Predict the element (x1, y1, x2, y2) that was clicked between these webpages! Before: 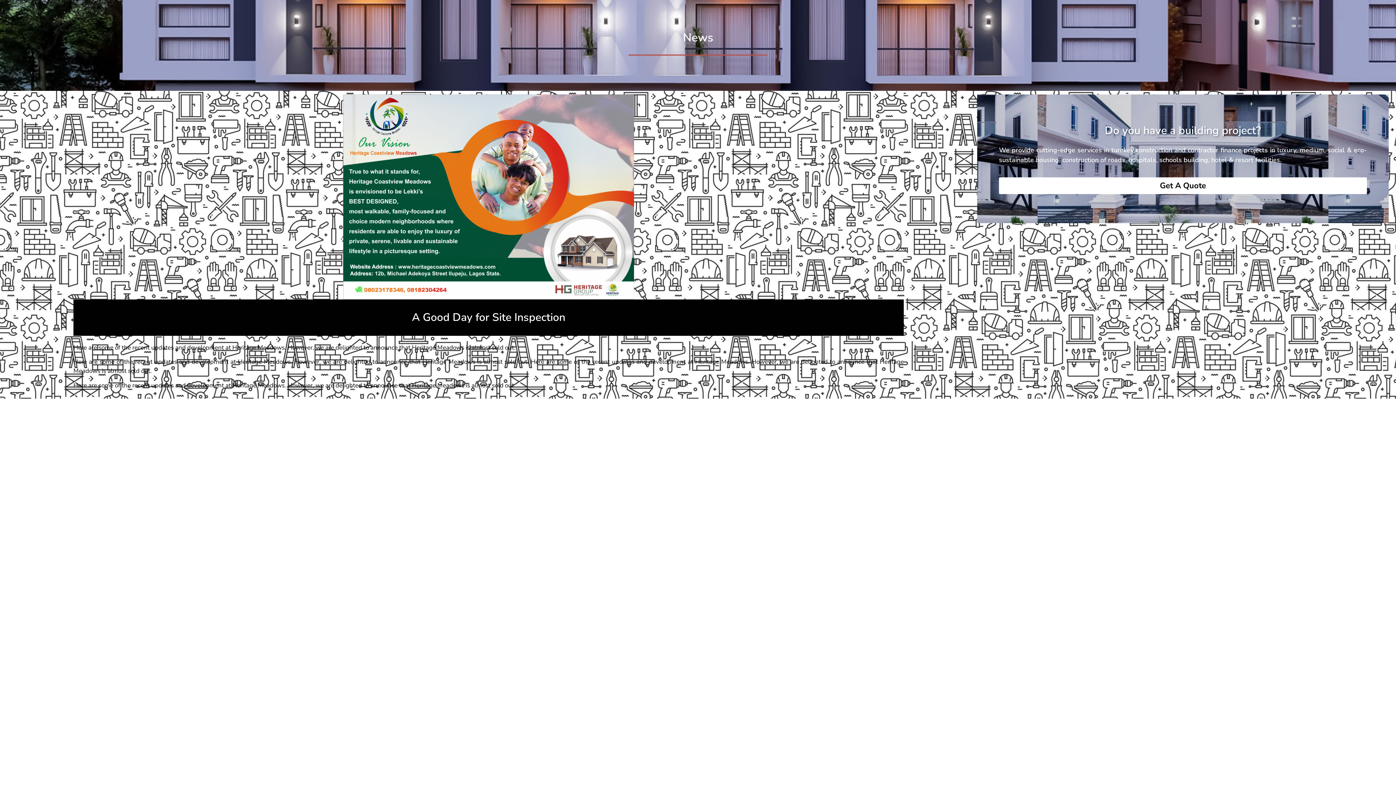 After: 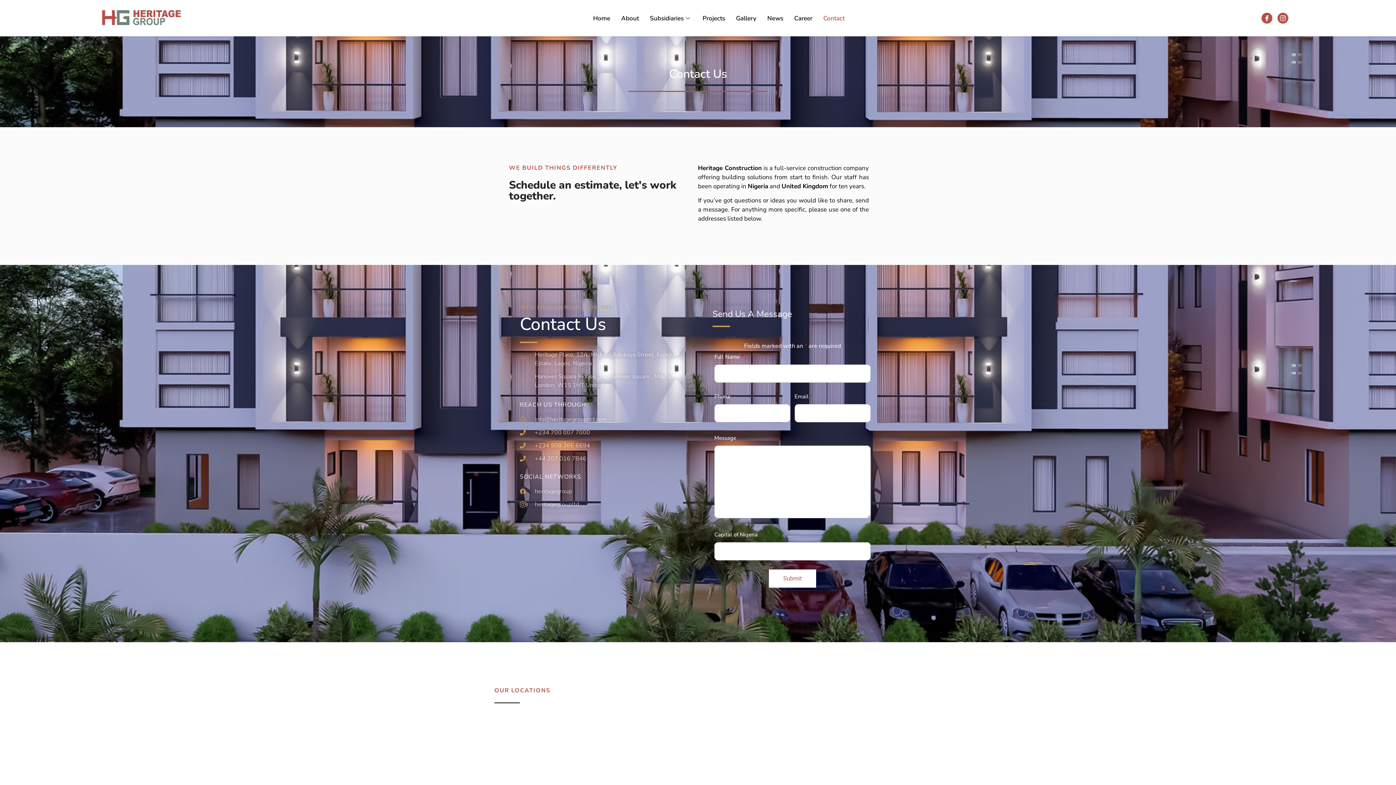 Action: bbox: (999, 177, 1367, 194) label: Get A Quote